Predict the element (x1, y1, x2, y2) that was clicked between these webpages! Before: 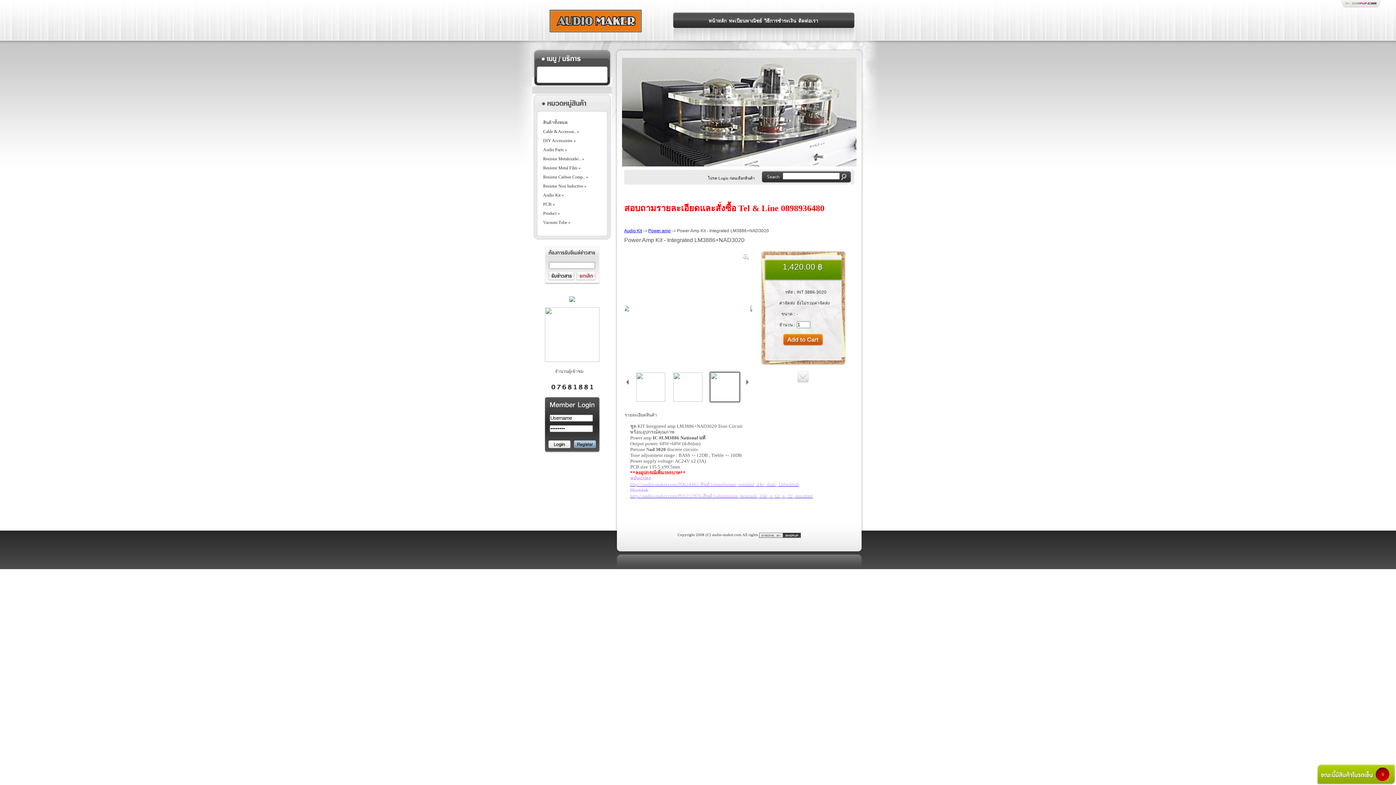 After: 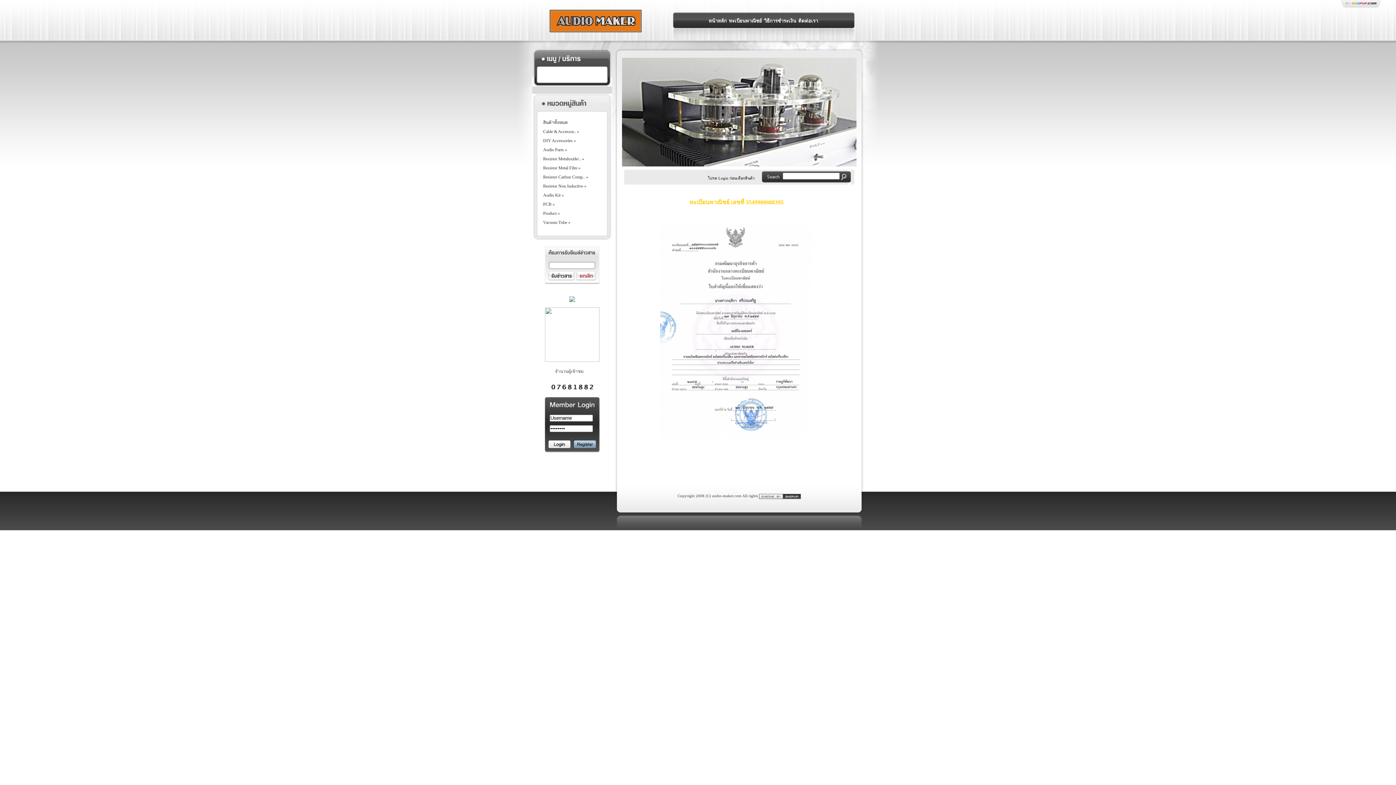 Action: bbox: (729, 18, 762, 23) label: ทะเบียนพาณิชย์